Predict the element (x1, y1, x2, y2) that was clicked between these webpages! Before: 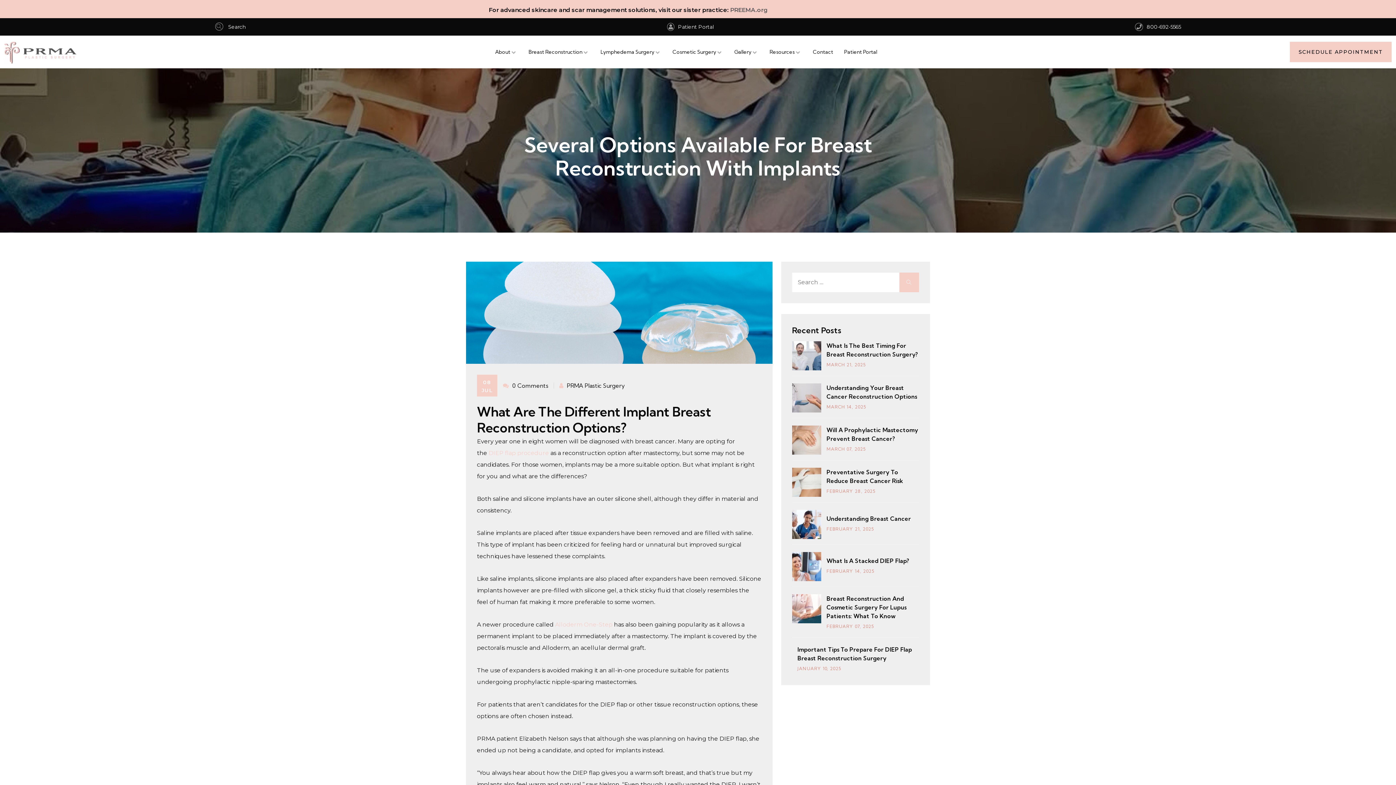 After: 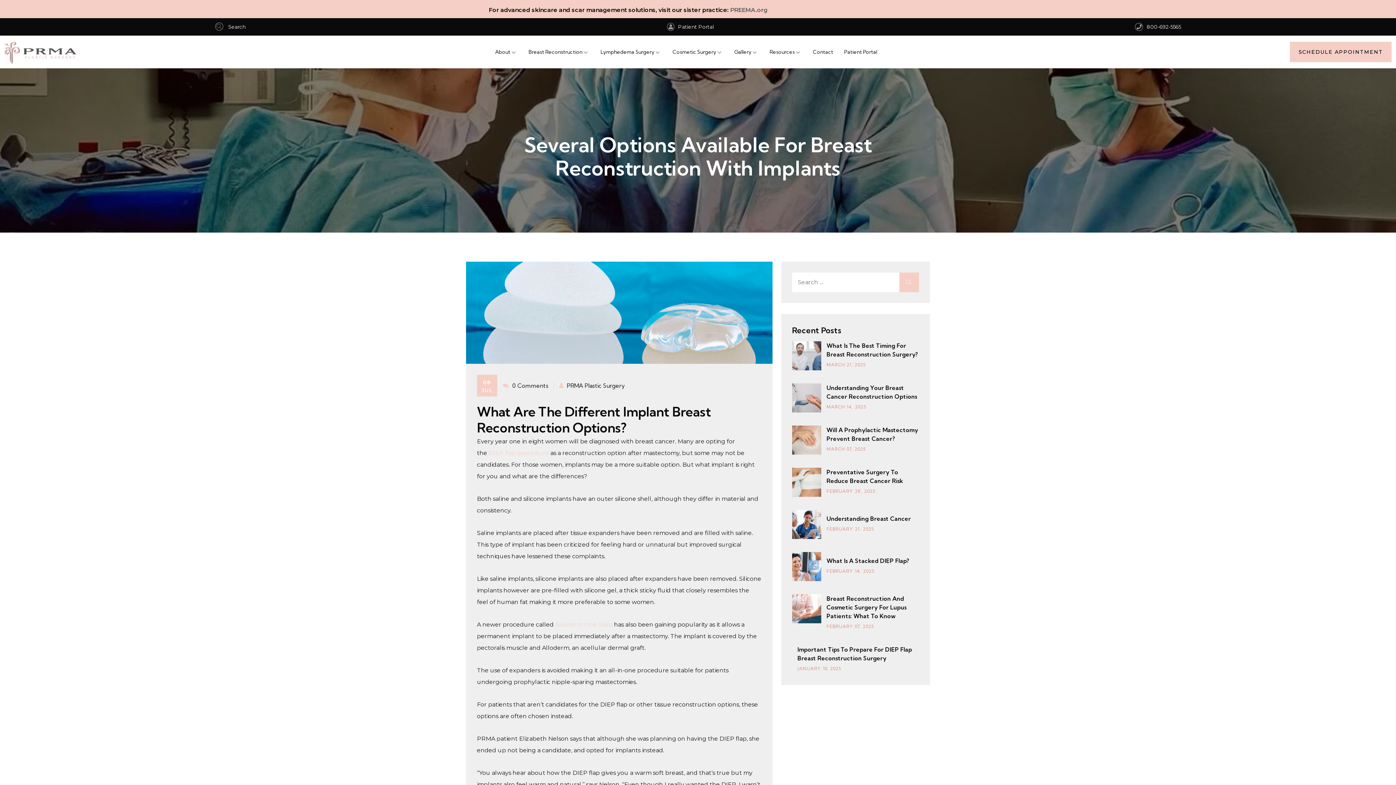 Action: bbox: (1135, 23, 1181, 30) label: 800-692-5565